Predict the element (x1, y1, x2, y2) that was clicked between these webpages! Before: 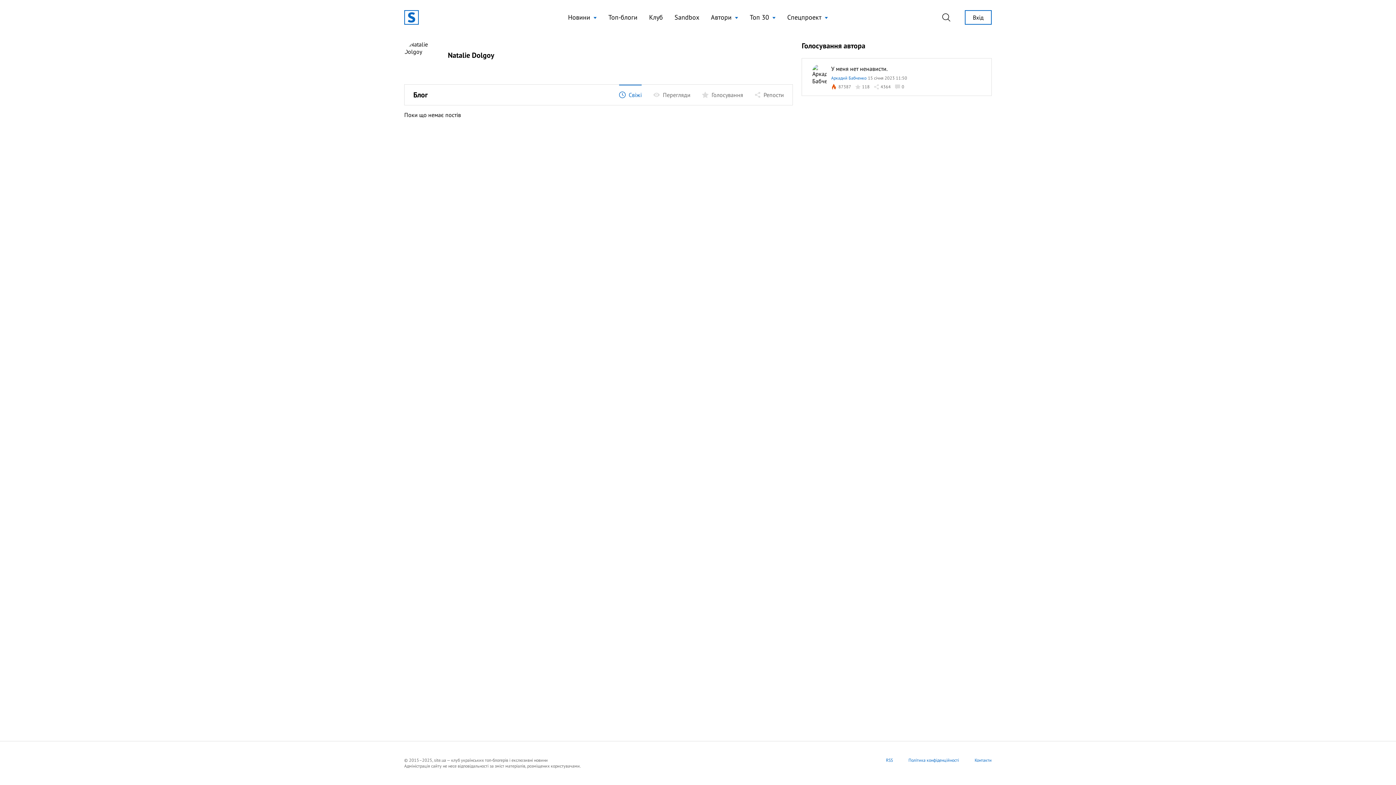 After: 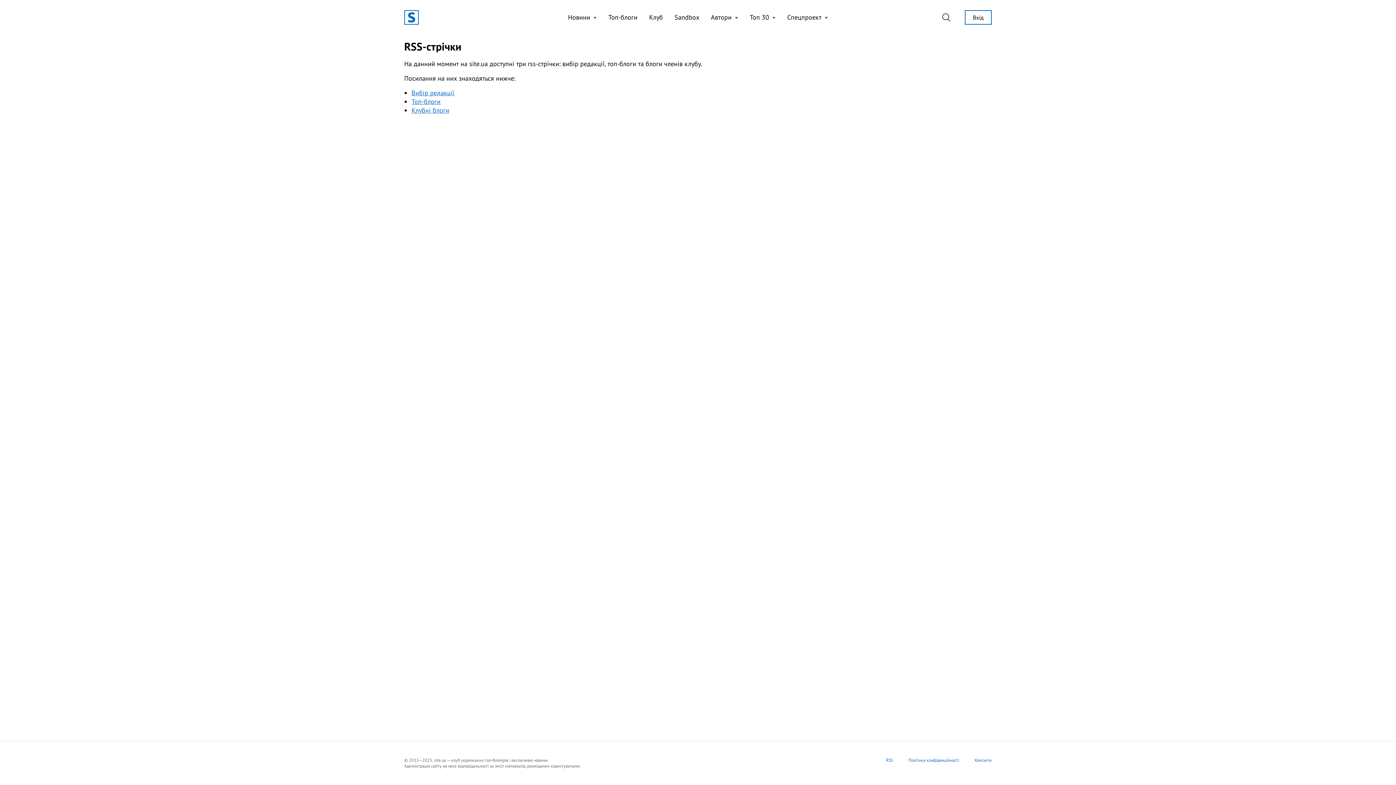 Action: label: RSS bbox: (886, 757, 893, 763)